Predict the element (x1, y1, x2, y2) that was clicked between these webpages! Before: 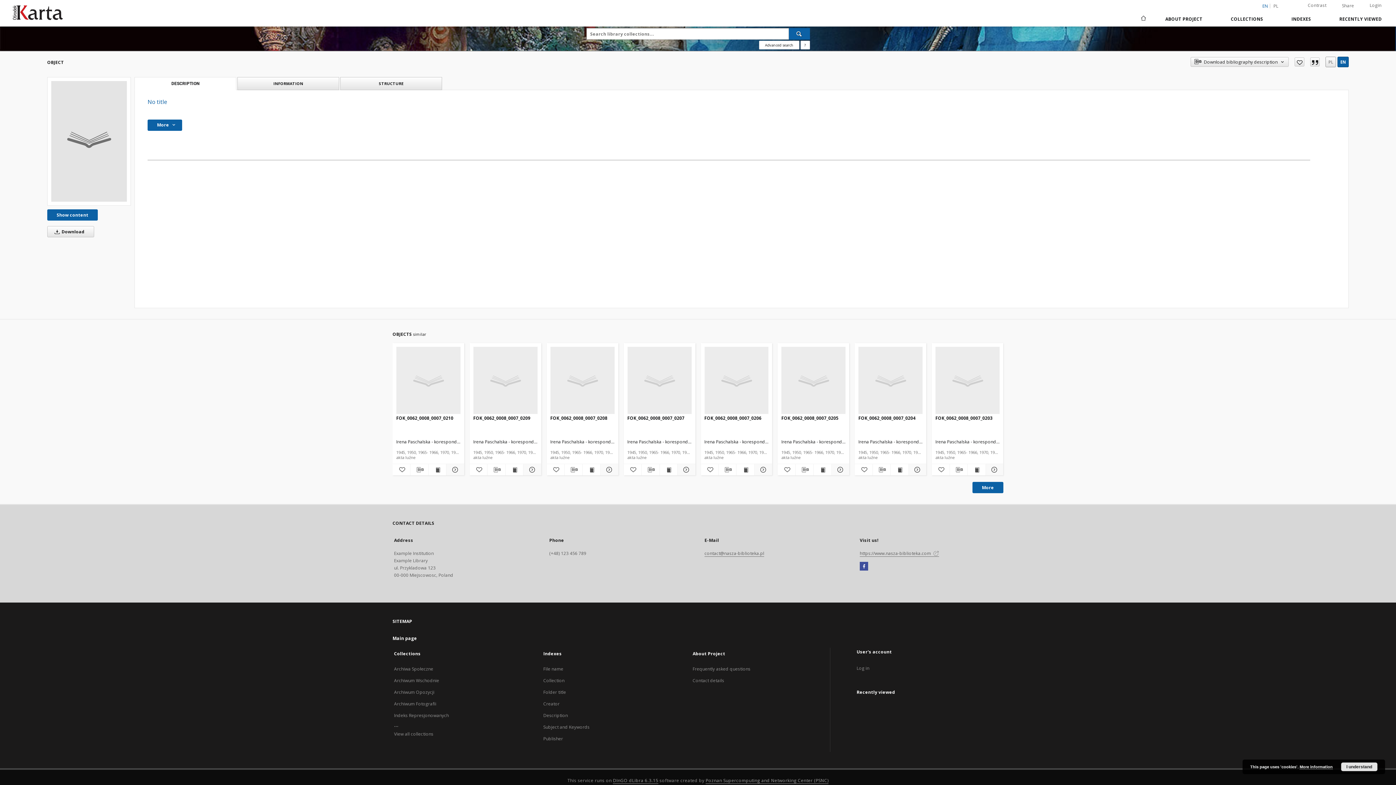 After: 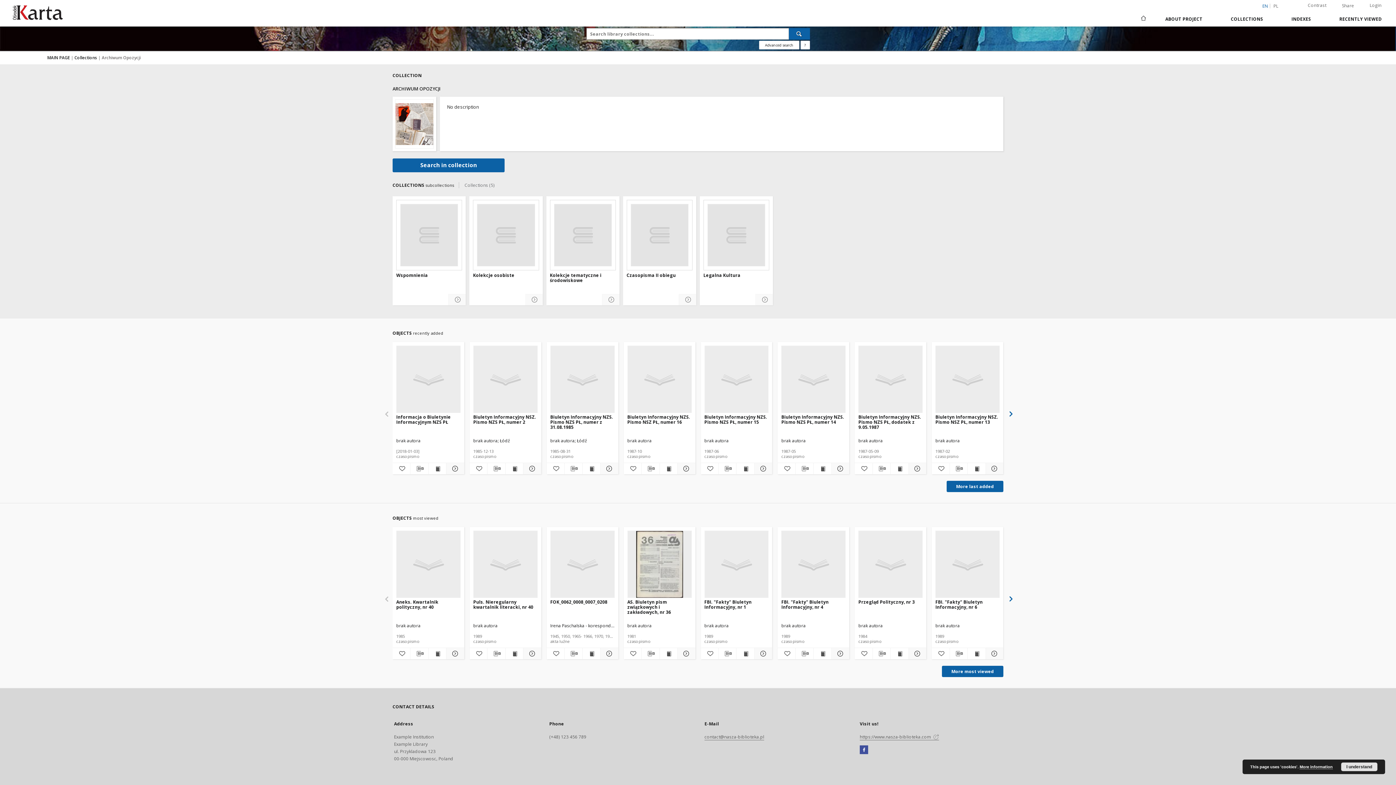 Action: bbox: (394, 689, 434, 696) label: Archiwum Opozycji